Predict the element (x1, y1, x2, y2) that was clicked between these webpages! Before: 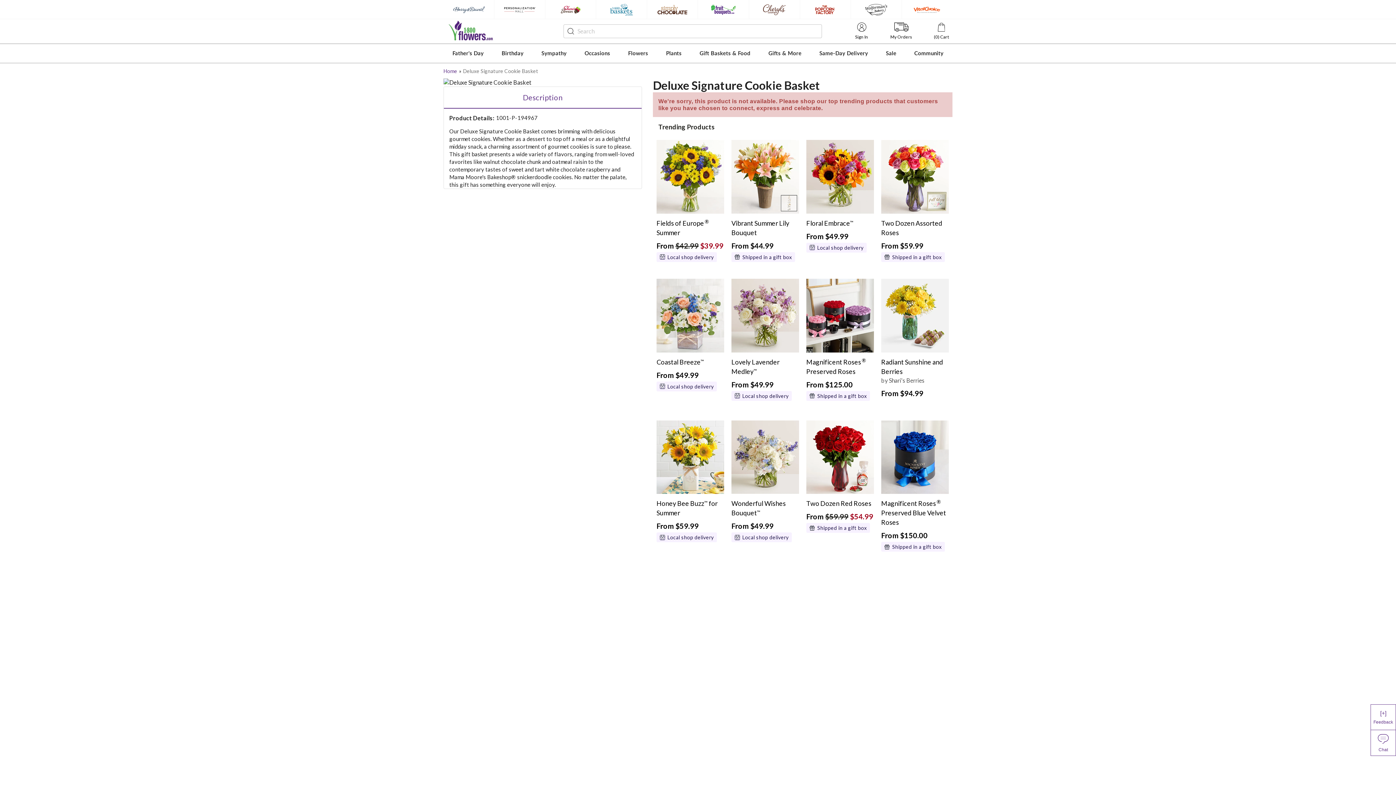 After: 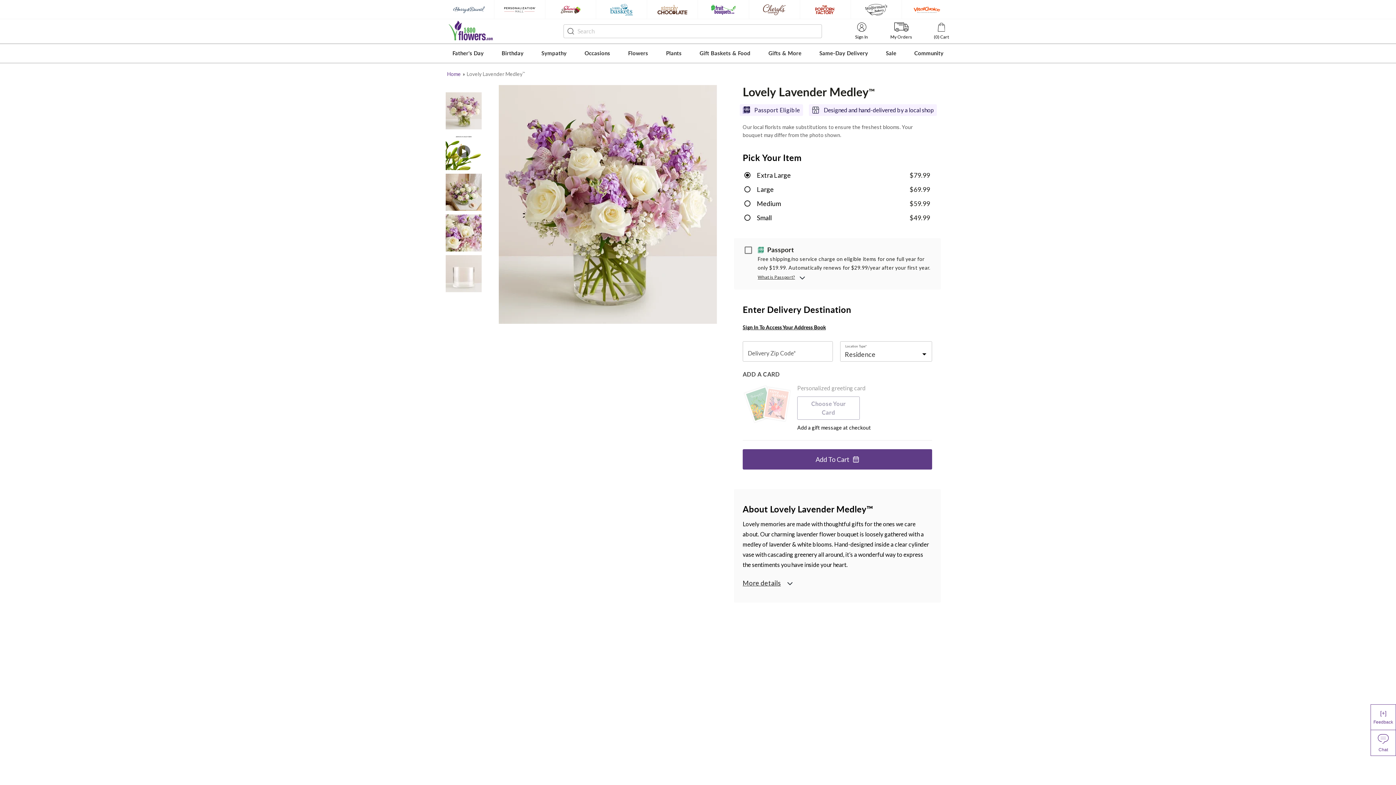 Action: bbox: (731, 278, 799, 355)